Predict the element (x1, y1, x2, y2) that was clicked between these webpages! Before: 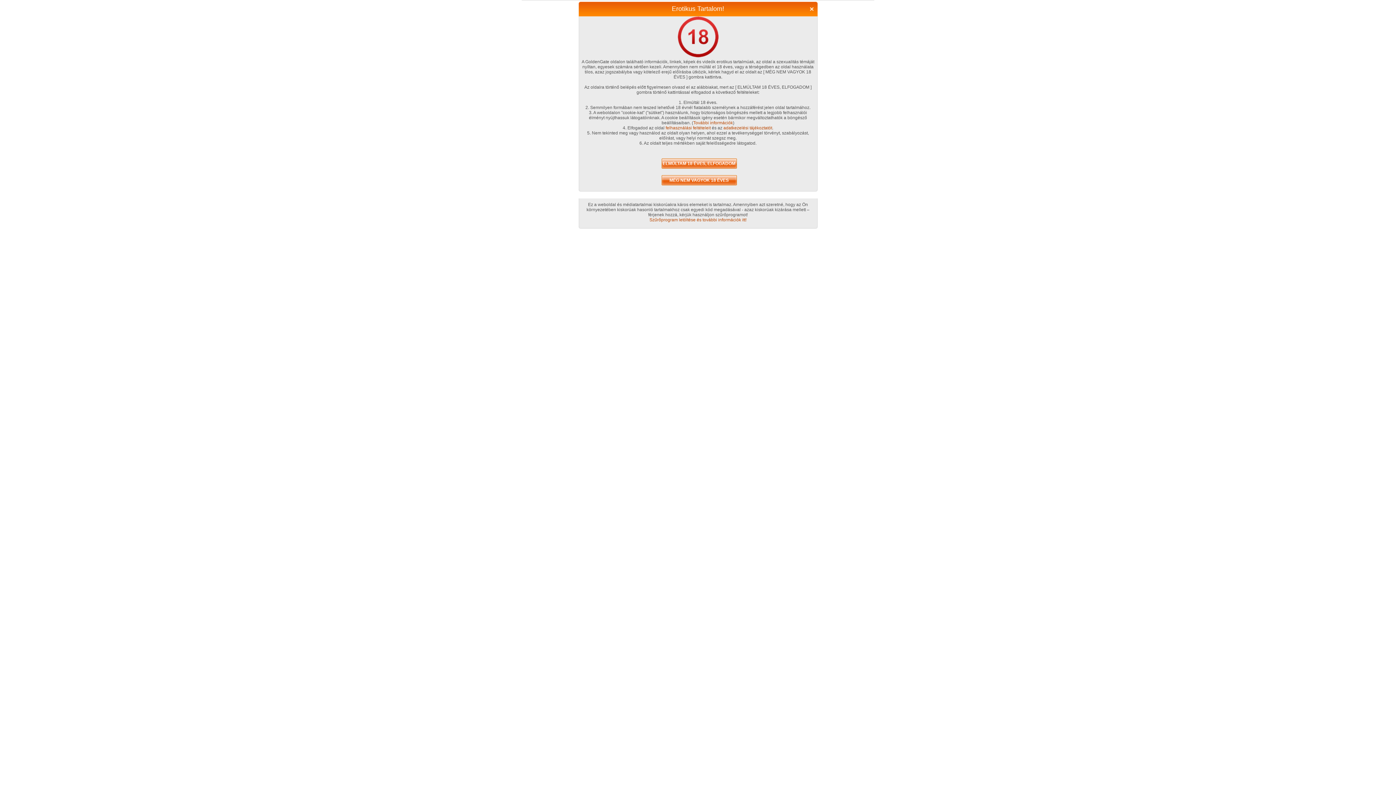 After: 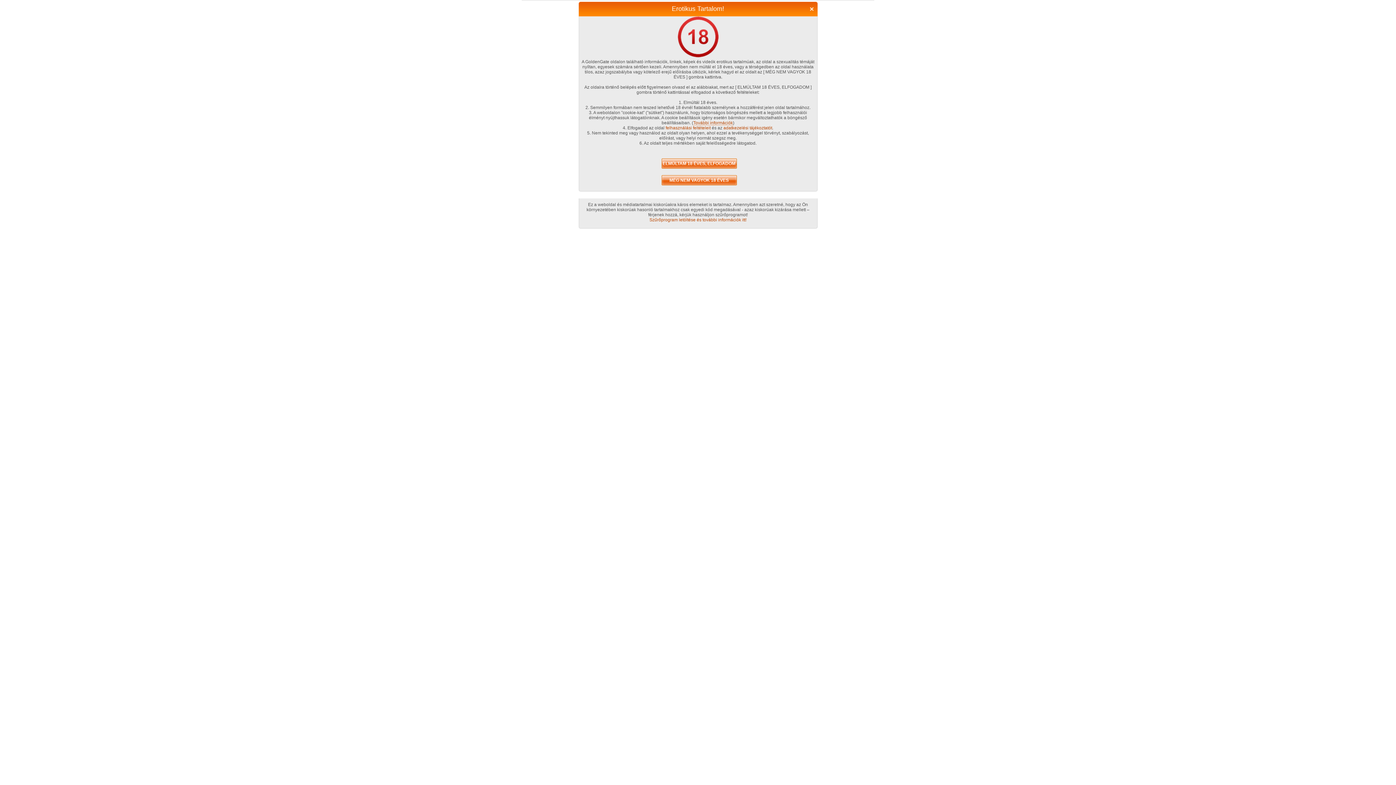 Action: label: További információk bbox: (693, 120, 733, 125)